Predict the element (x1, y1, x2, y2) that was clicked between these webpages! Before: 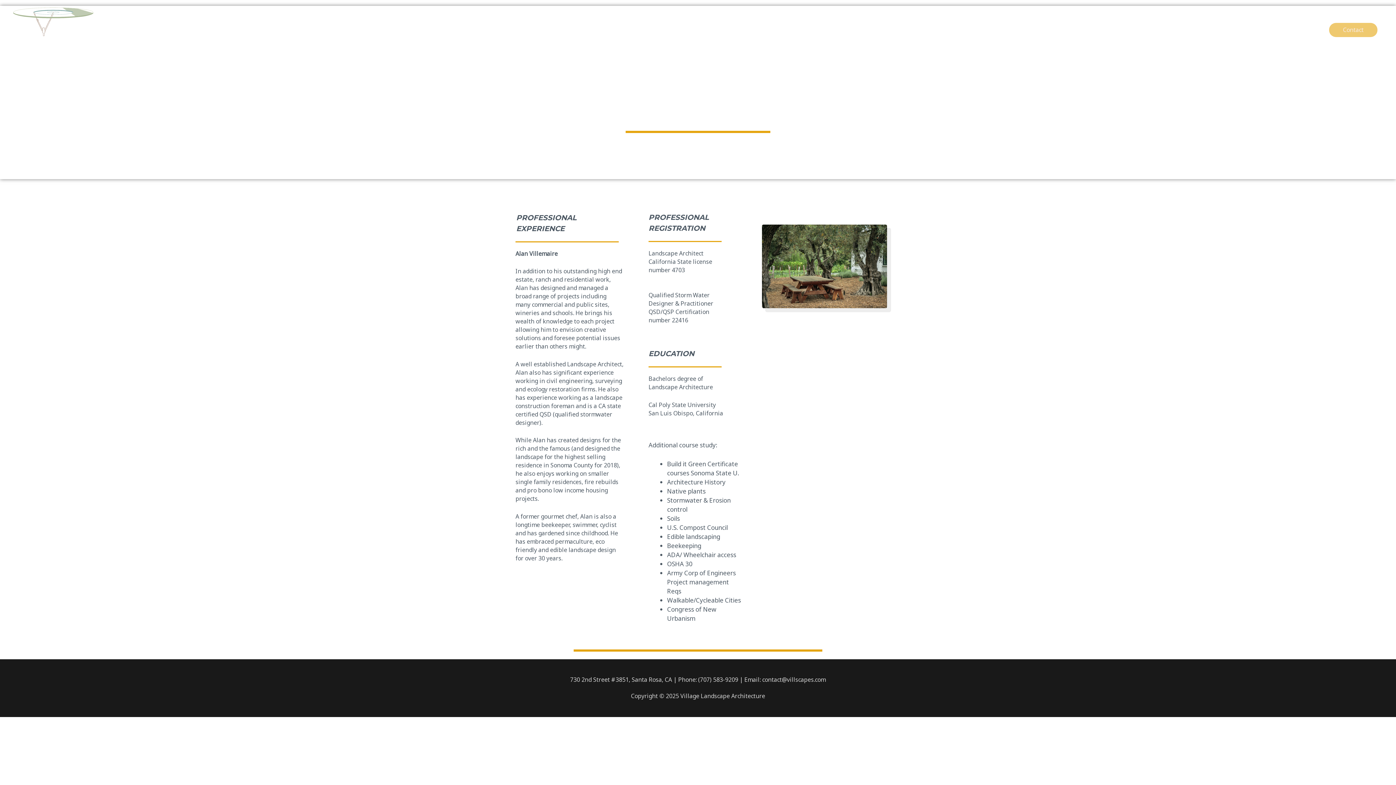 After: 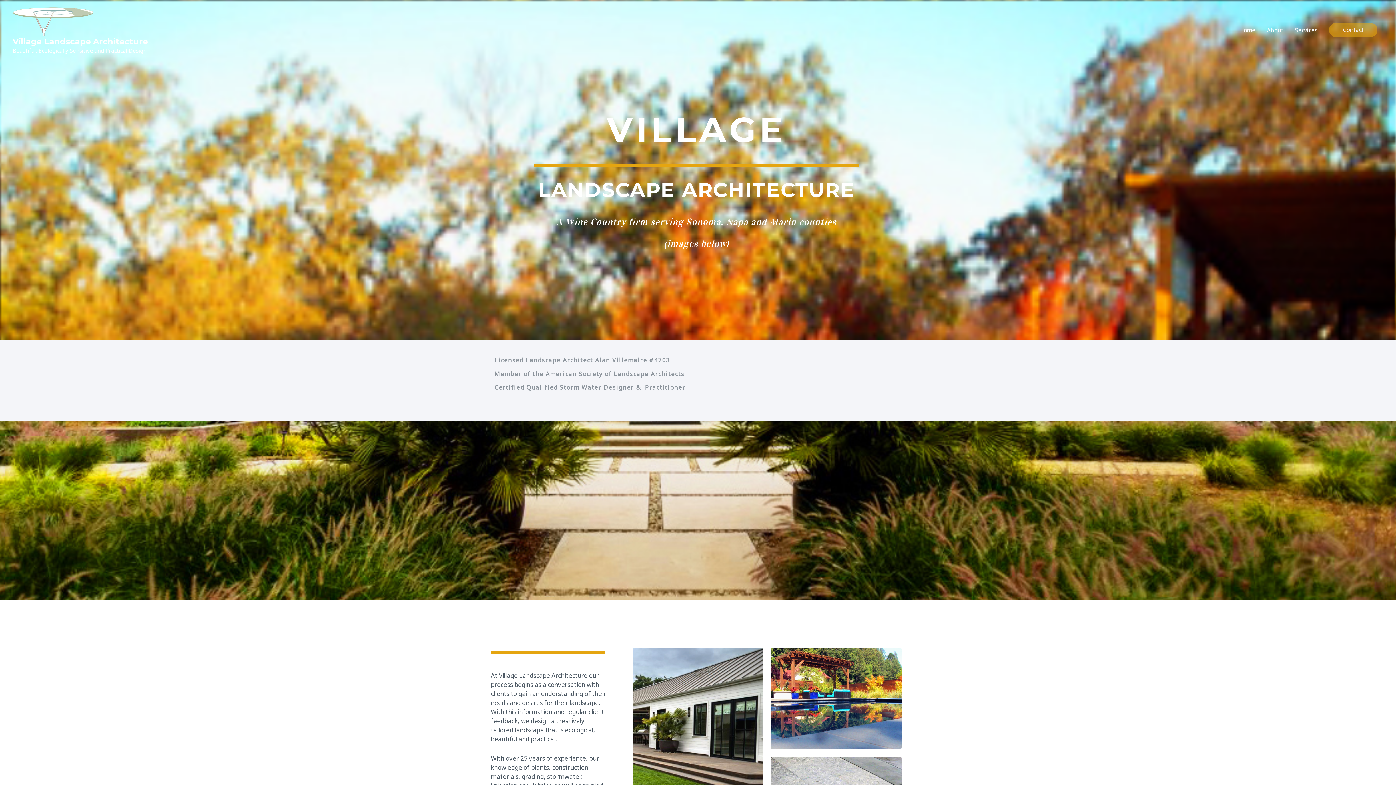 Action: bbox: (12, 36, 148, 46) label: Village Landscape Architecture